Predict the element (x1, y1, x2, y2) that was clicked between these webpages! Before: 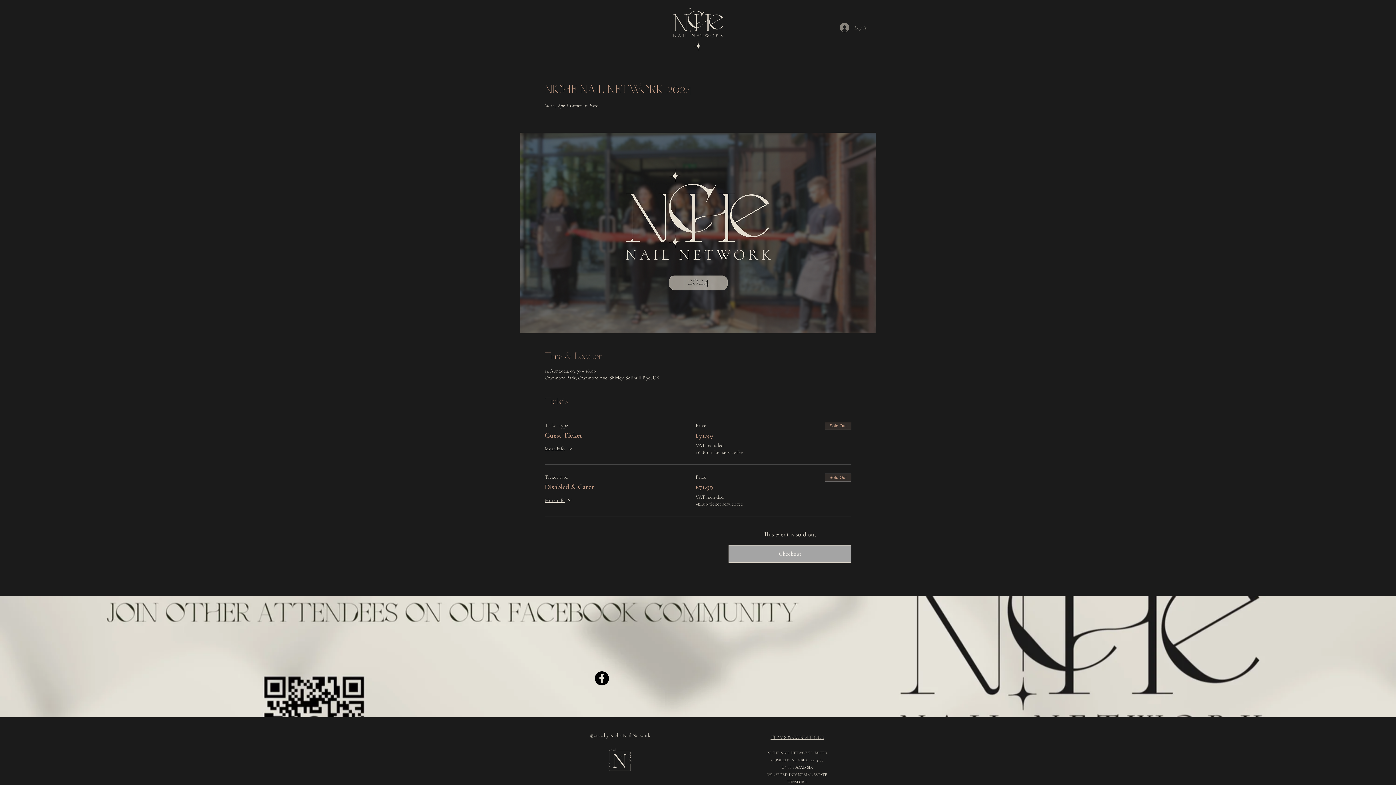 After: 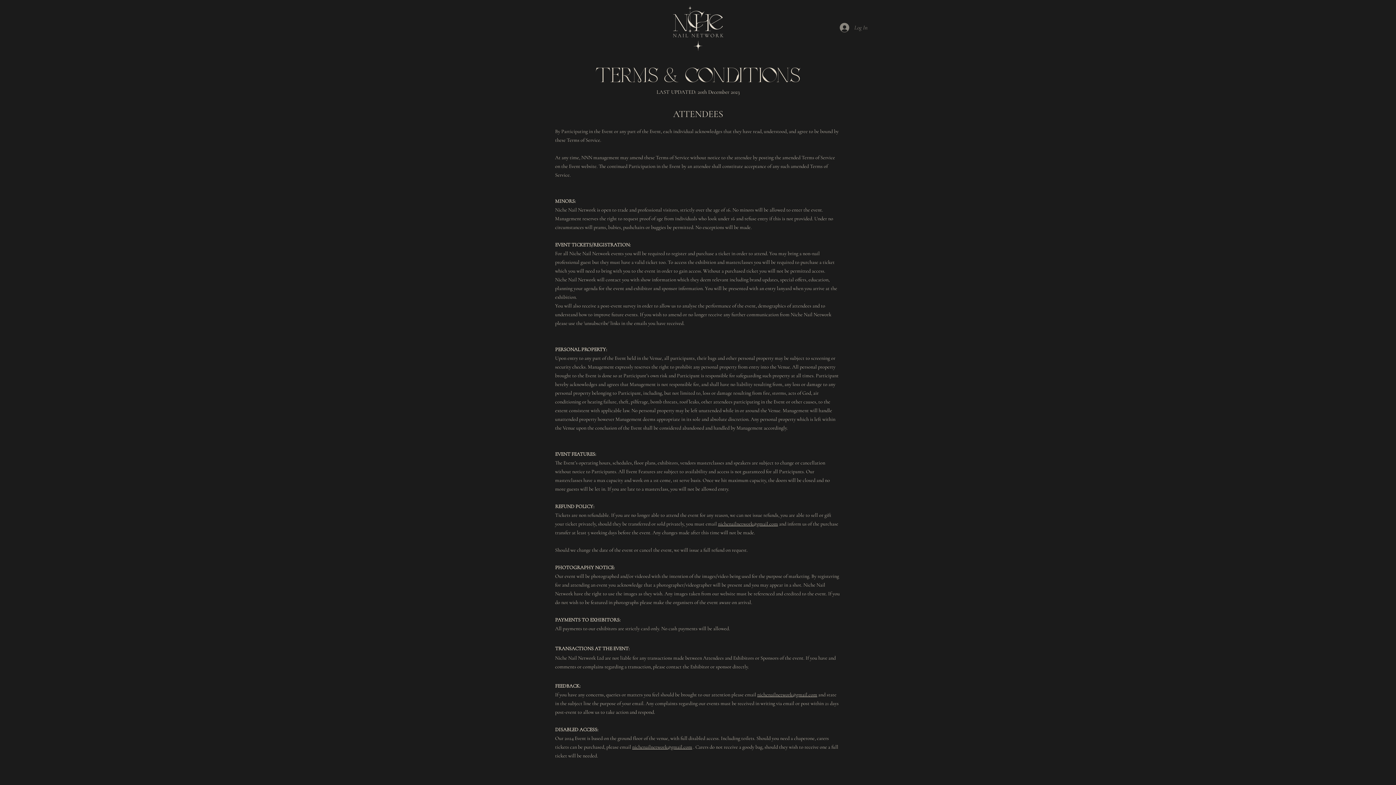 Action: bbox: (770, 734, 824, 740) label: TERMS & CONDITIONS